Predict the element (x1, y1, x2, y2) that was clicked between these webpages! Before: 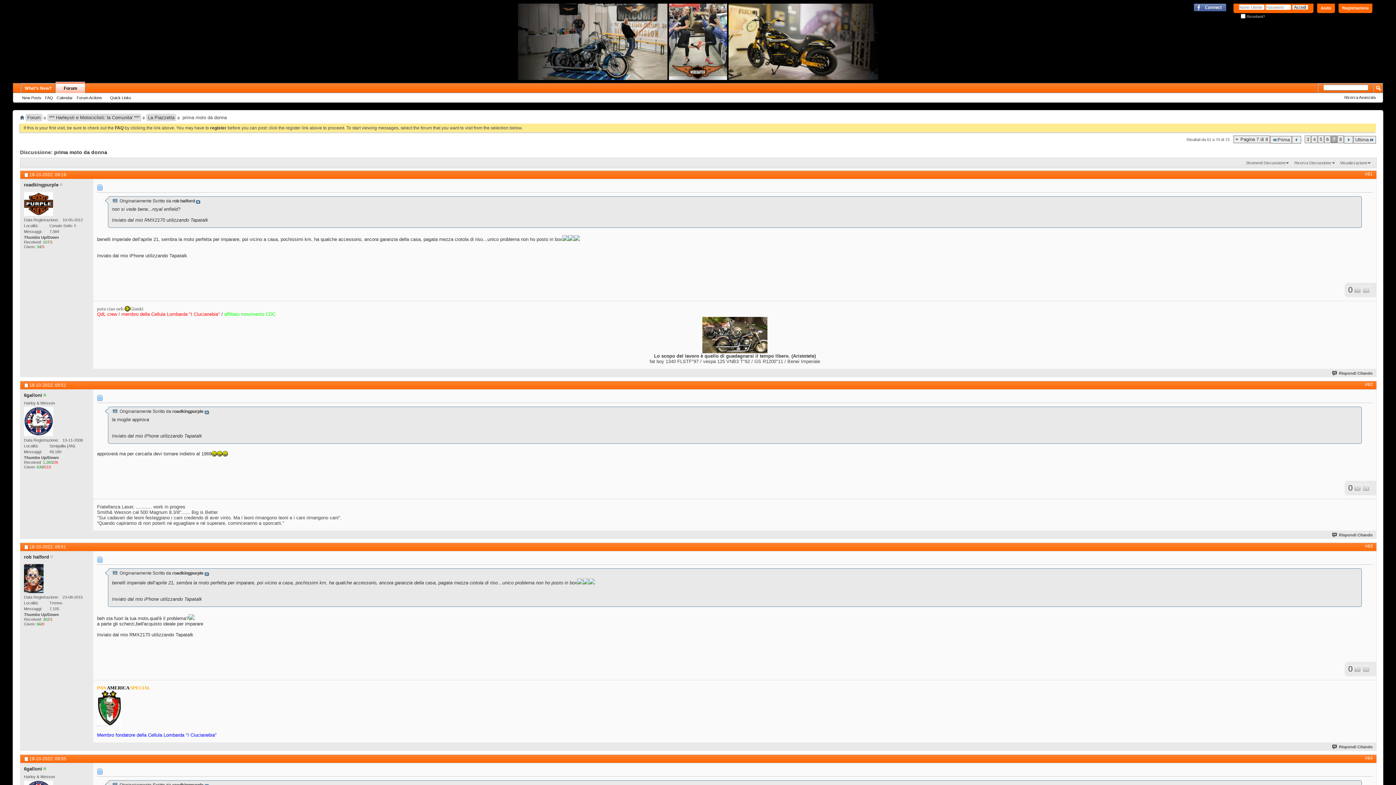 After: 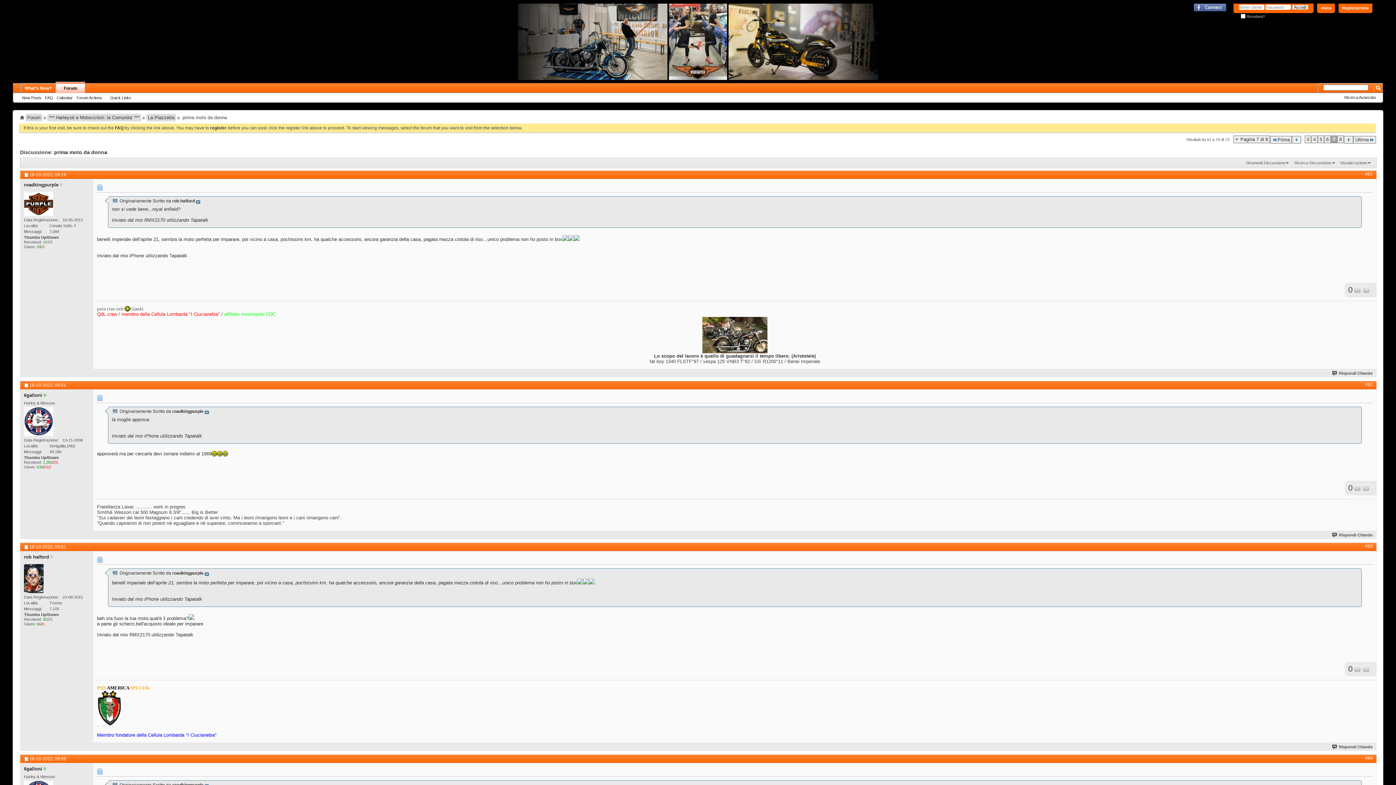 Action: bbox: (1190, 3, 1230, 10)